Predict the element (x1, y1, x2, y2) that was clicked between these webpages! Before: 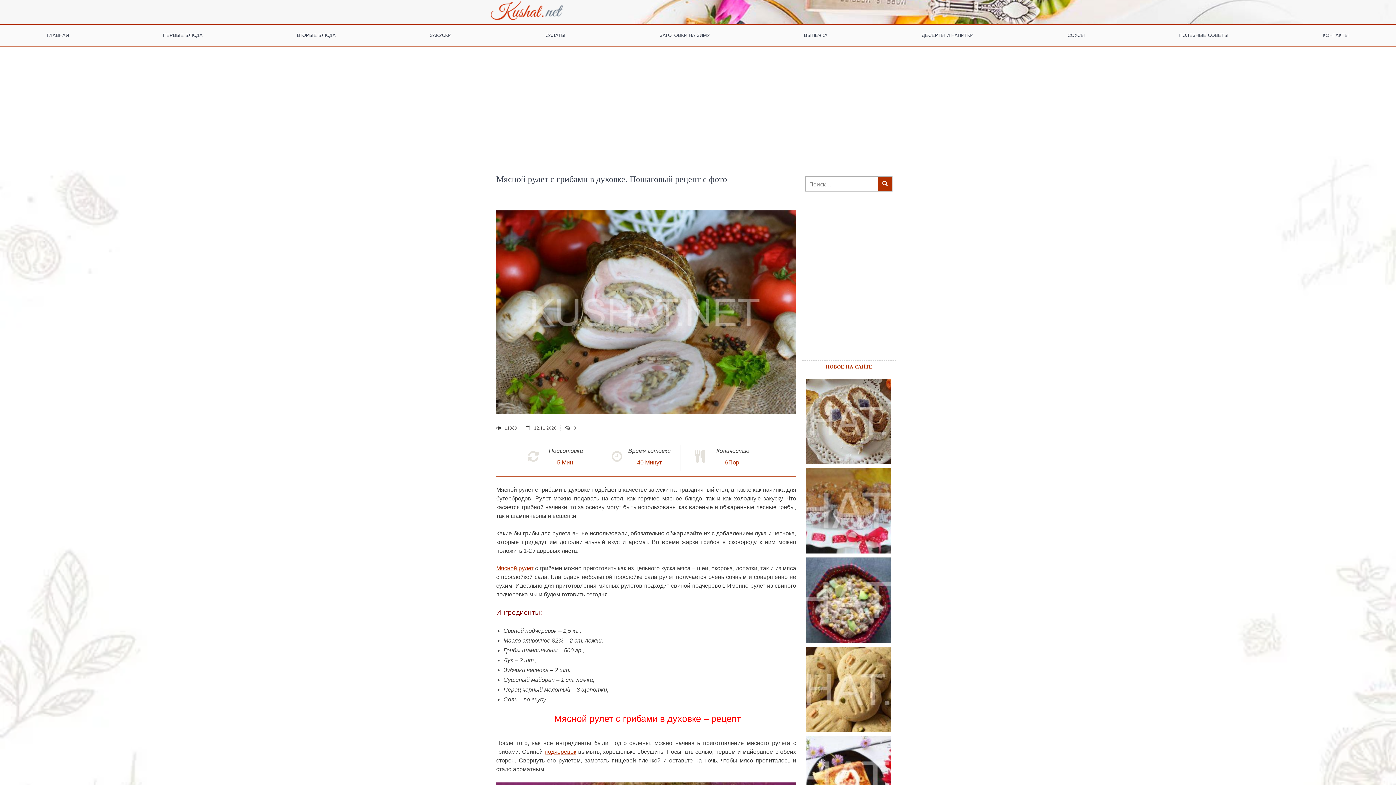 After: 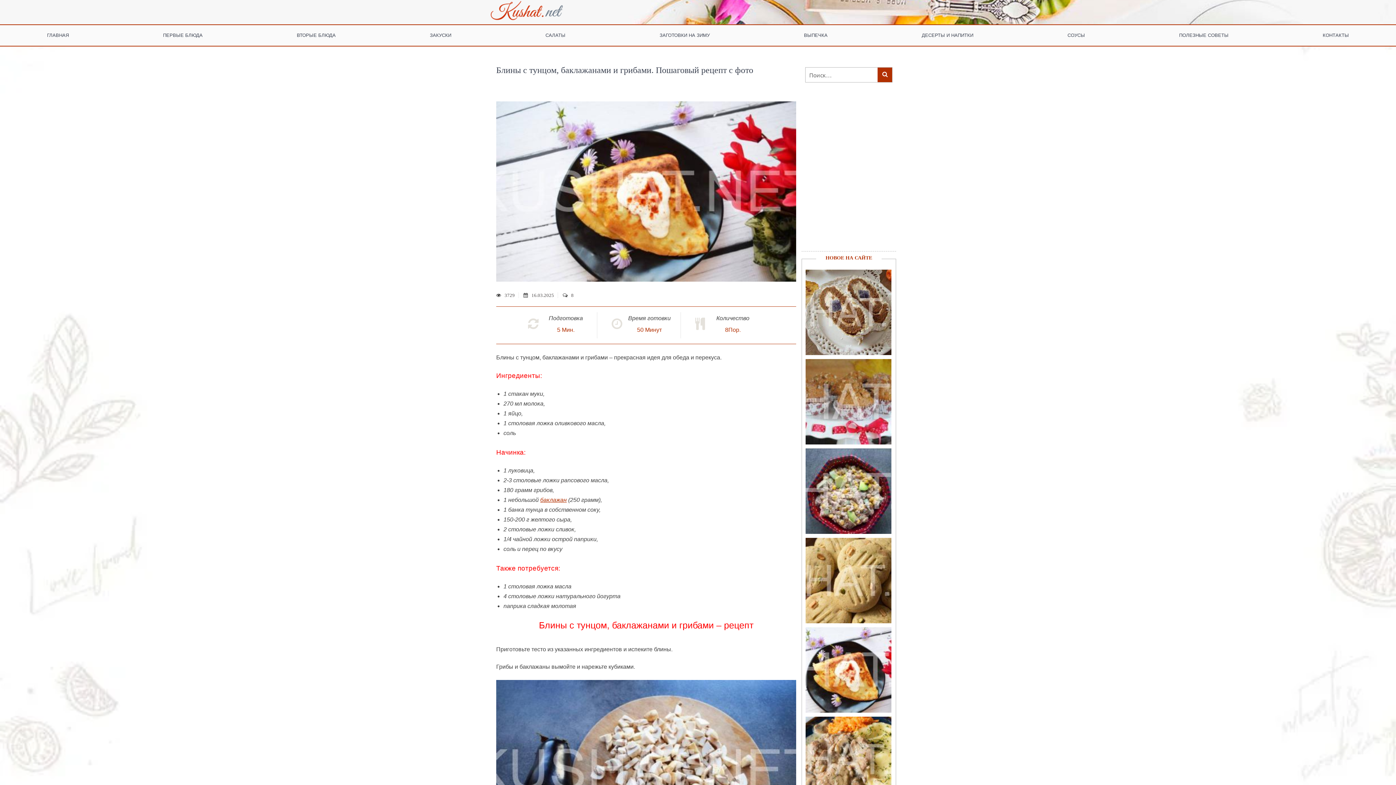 Action: bbox: (805, 736, 891, 822)